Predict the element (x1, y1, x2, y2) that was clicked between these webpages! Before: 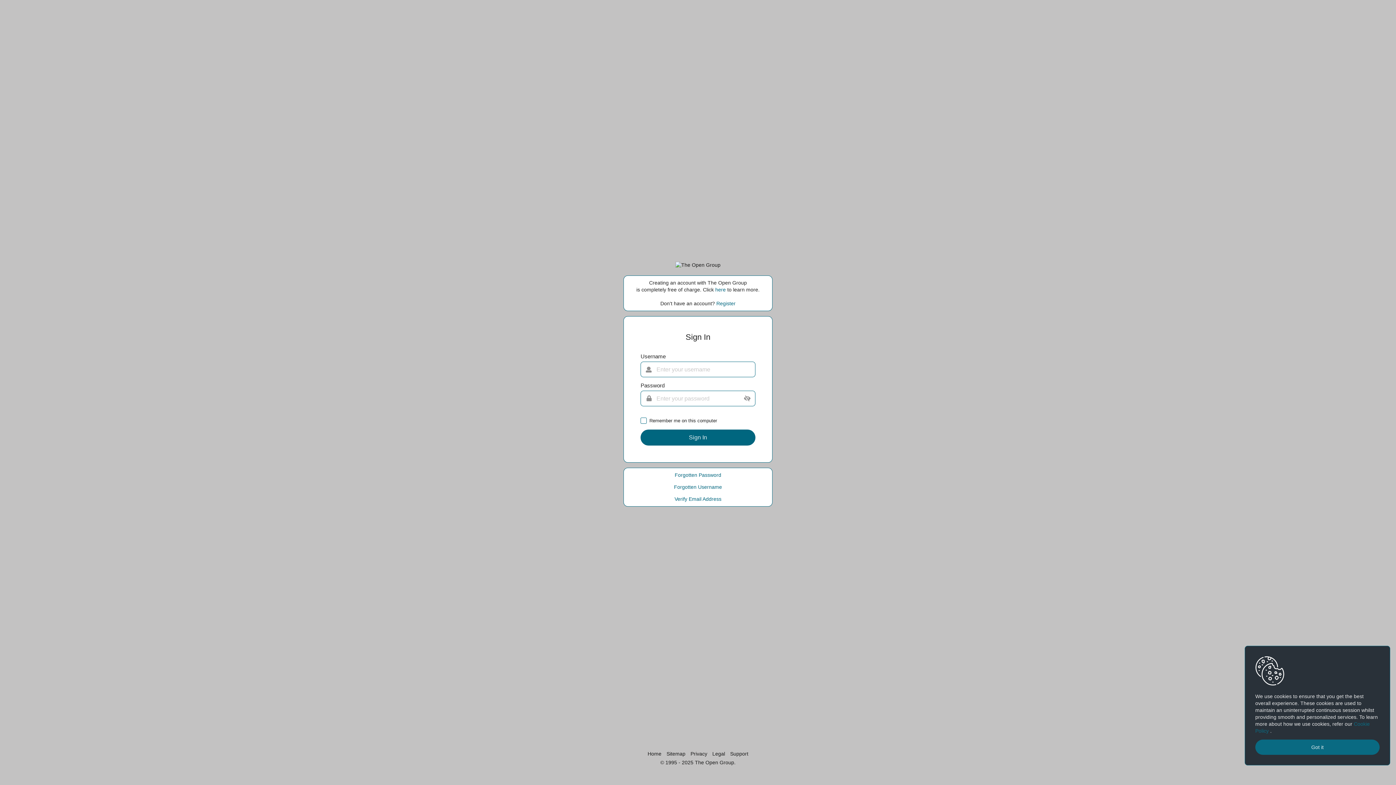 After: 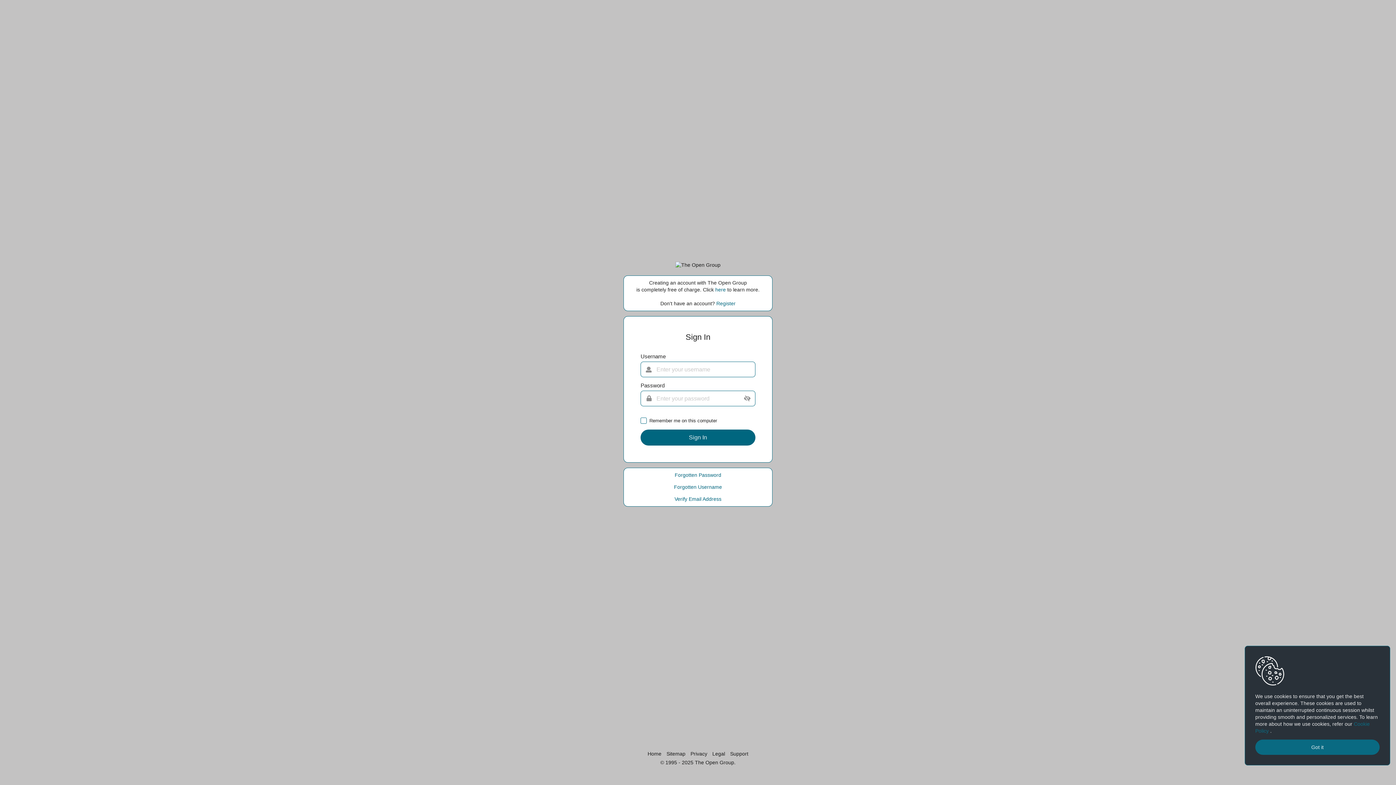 Action: bbox: (658, 758, 738, 767) label: © 1995 - 2025 The Open Group.